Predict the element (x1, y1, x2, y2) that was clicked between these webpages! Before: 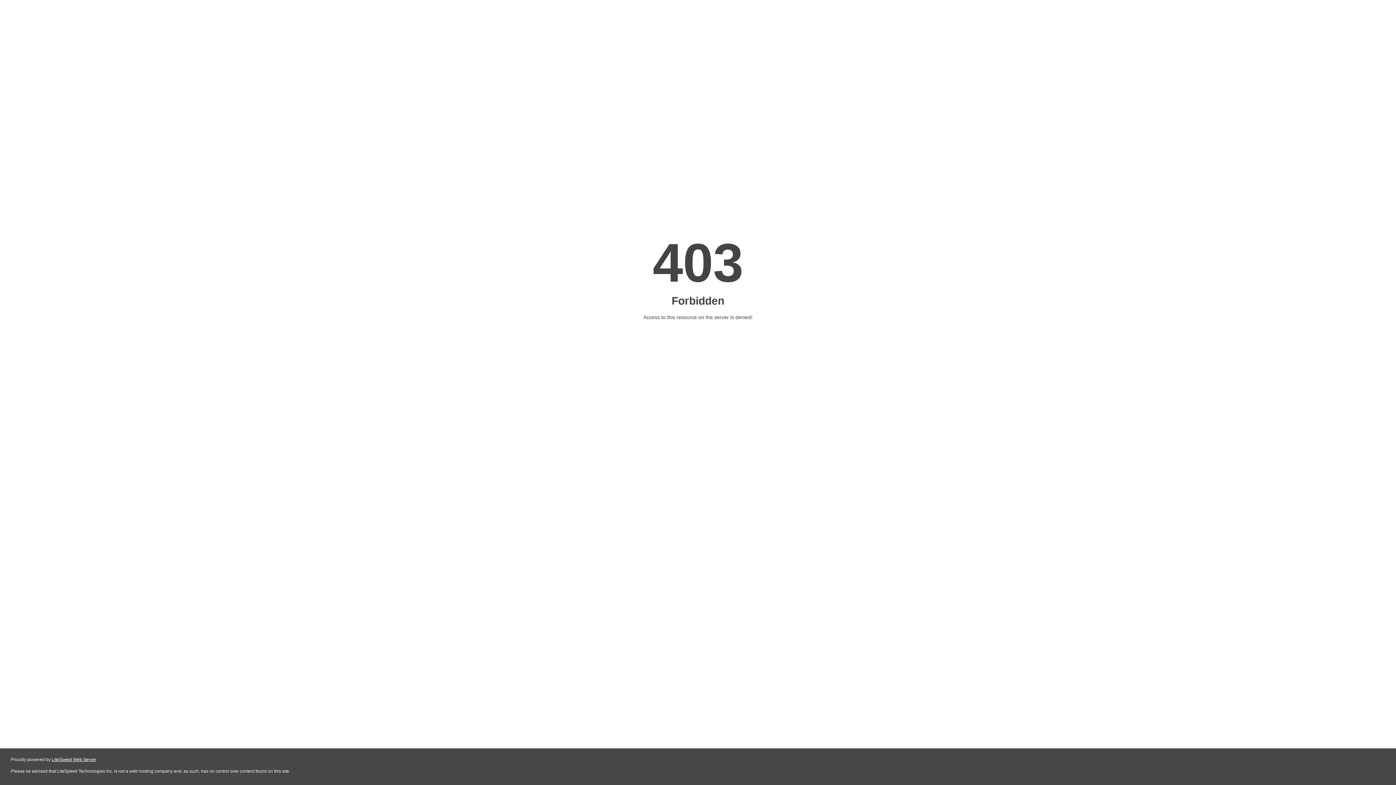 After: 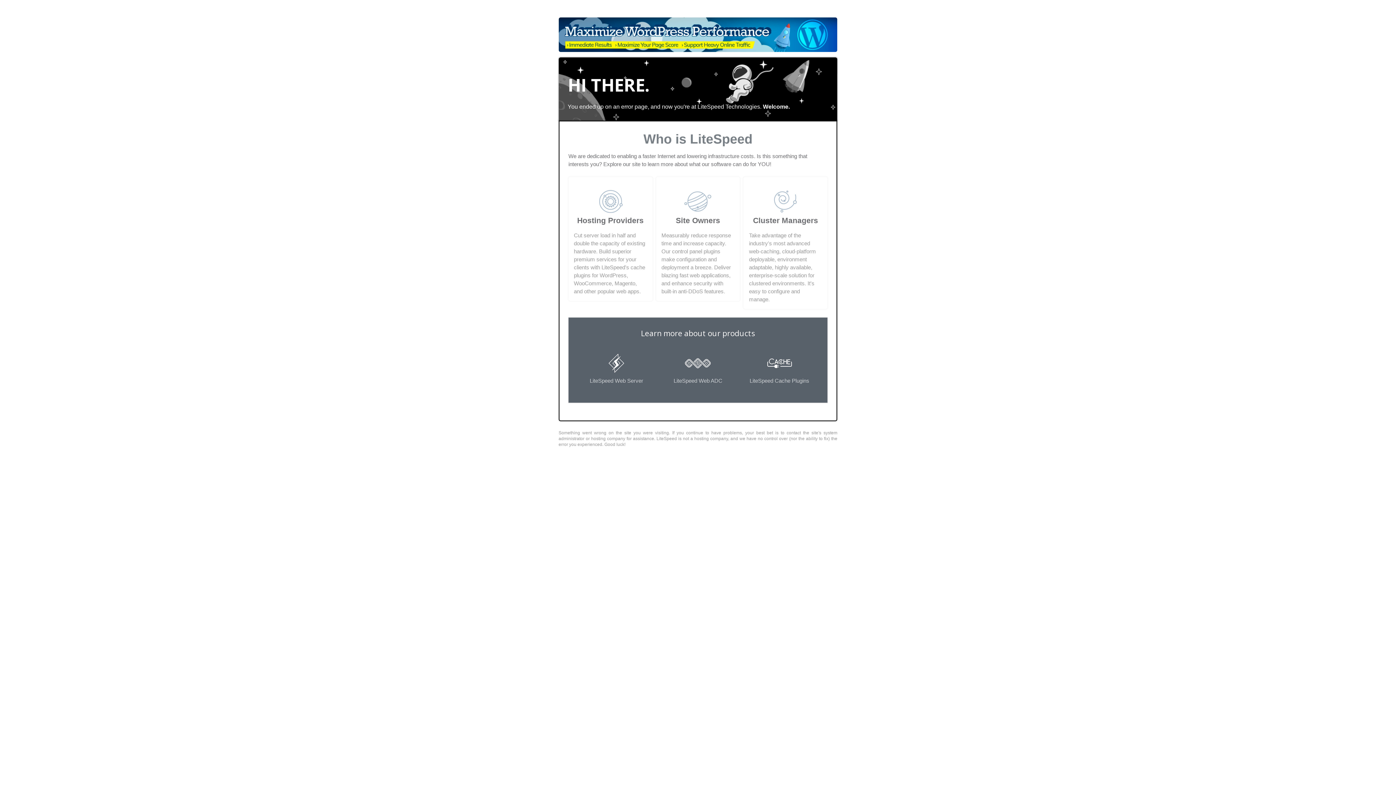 Action: bbox: (51, 757, 96, 762) label: LiteSpeed Web Server